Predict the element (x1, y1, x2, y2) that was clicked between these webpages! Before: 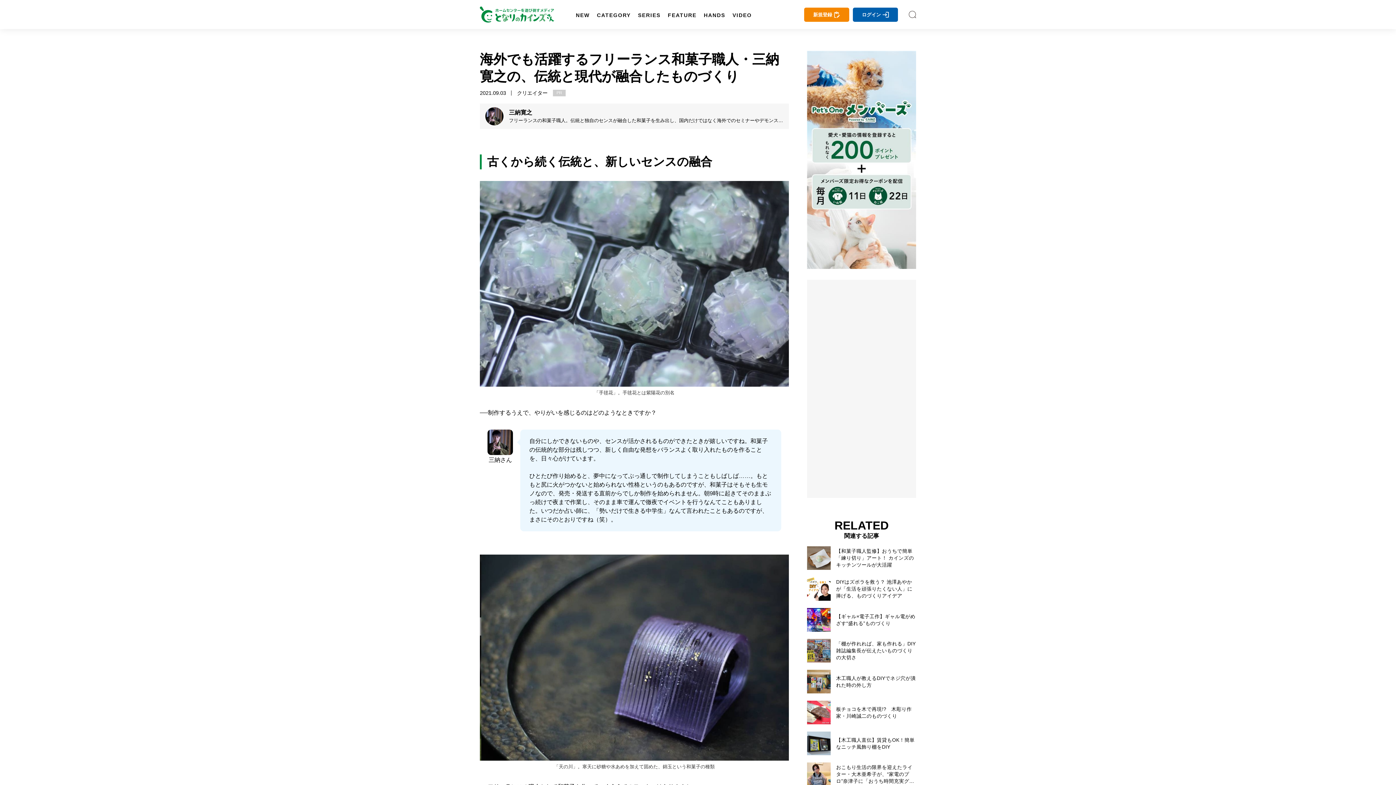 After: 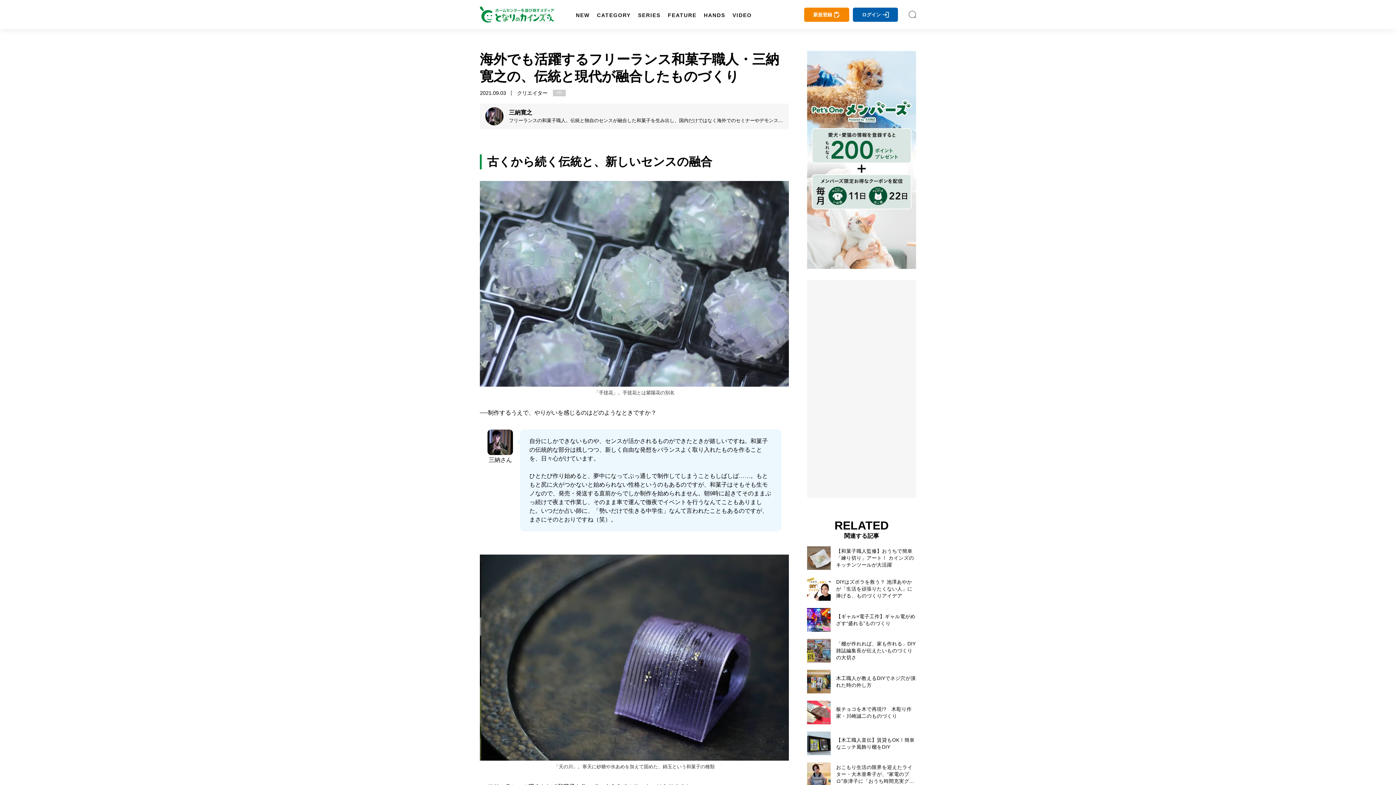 Action: bbox: (1378, 743, 1390, 756)